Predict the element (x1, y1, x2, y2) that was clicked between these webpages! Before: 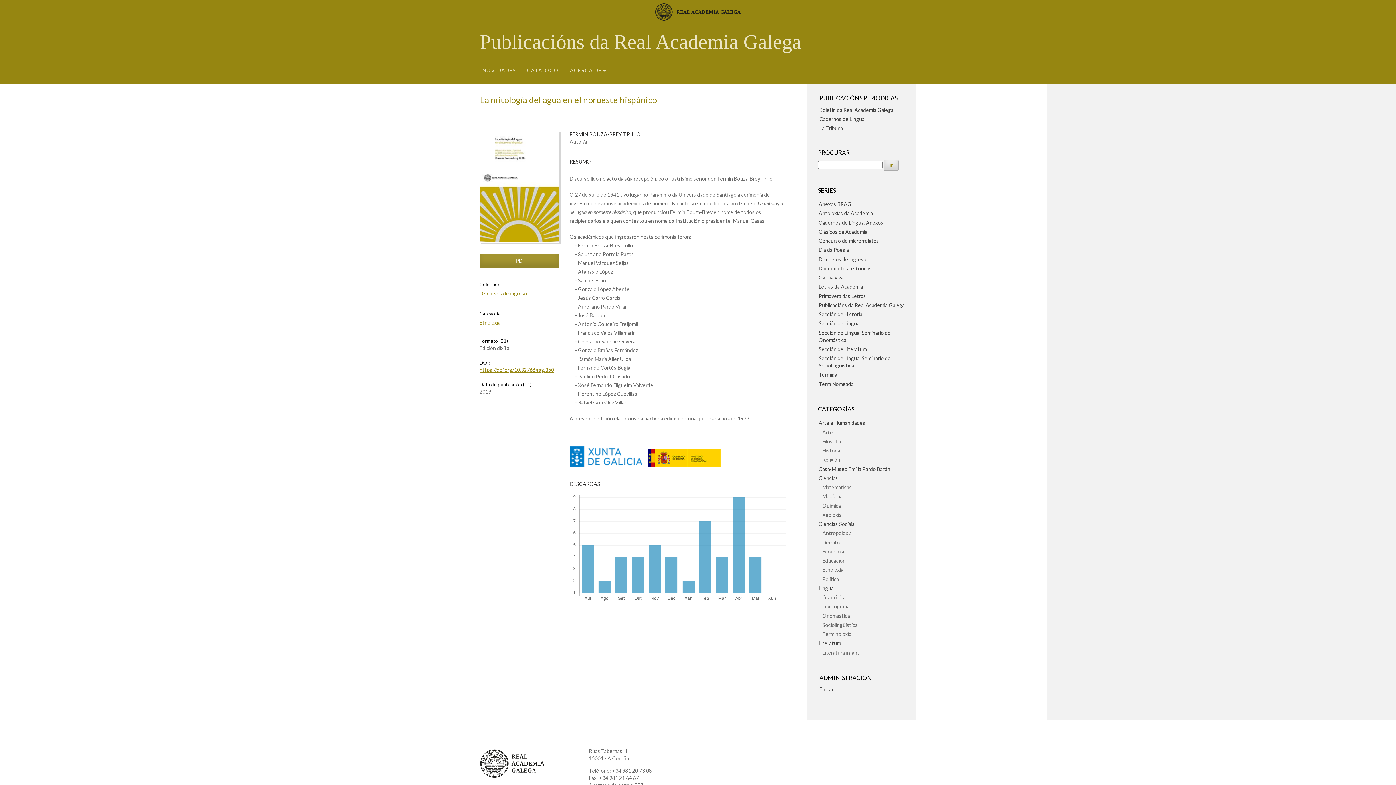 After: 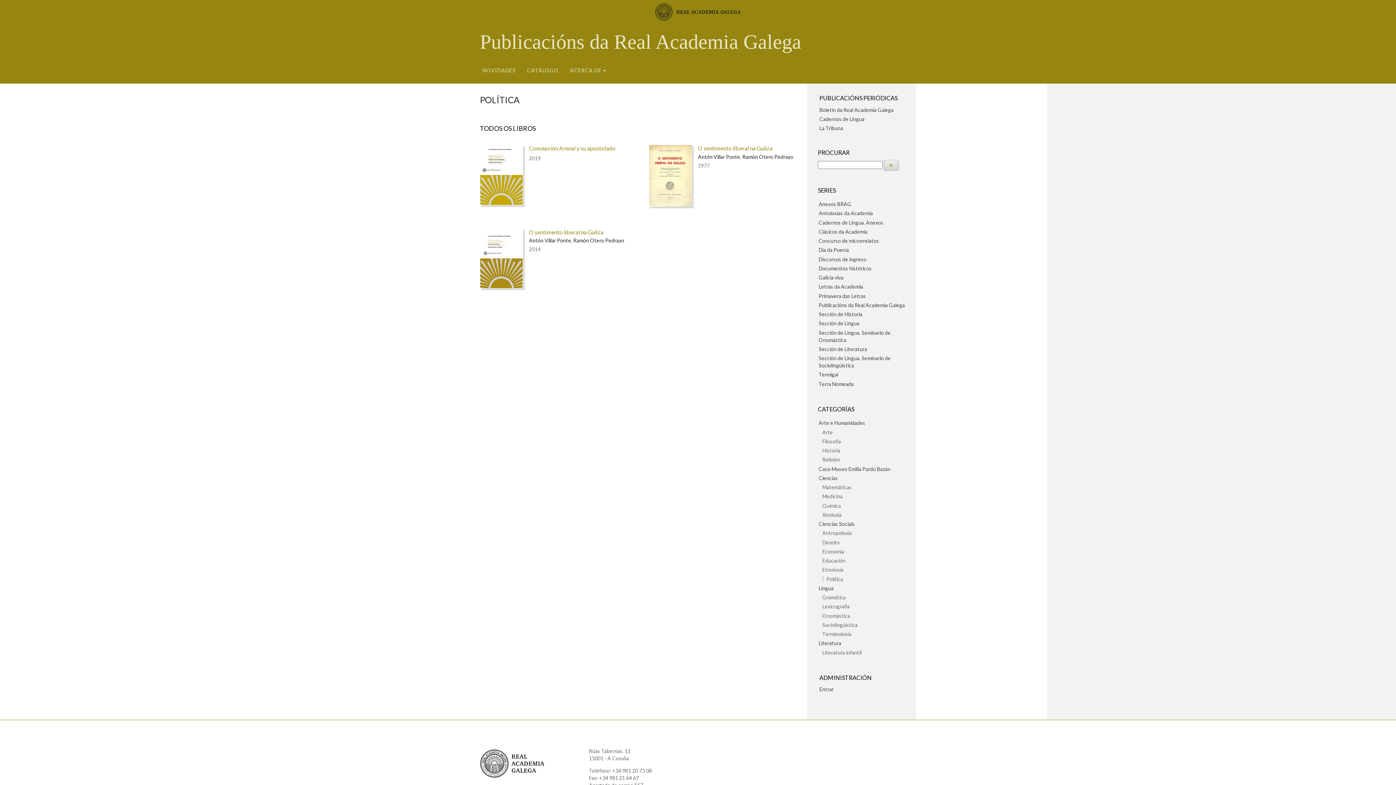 Action: bbox: (822, 576, 839, 582) label: Política